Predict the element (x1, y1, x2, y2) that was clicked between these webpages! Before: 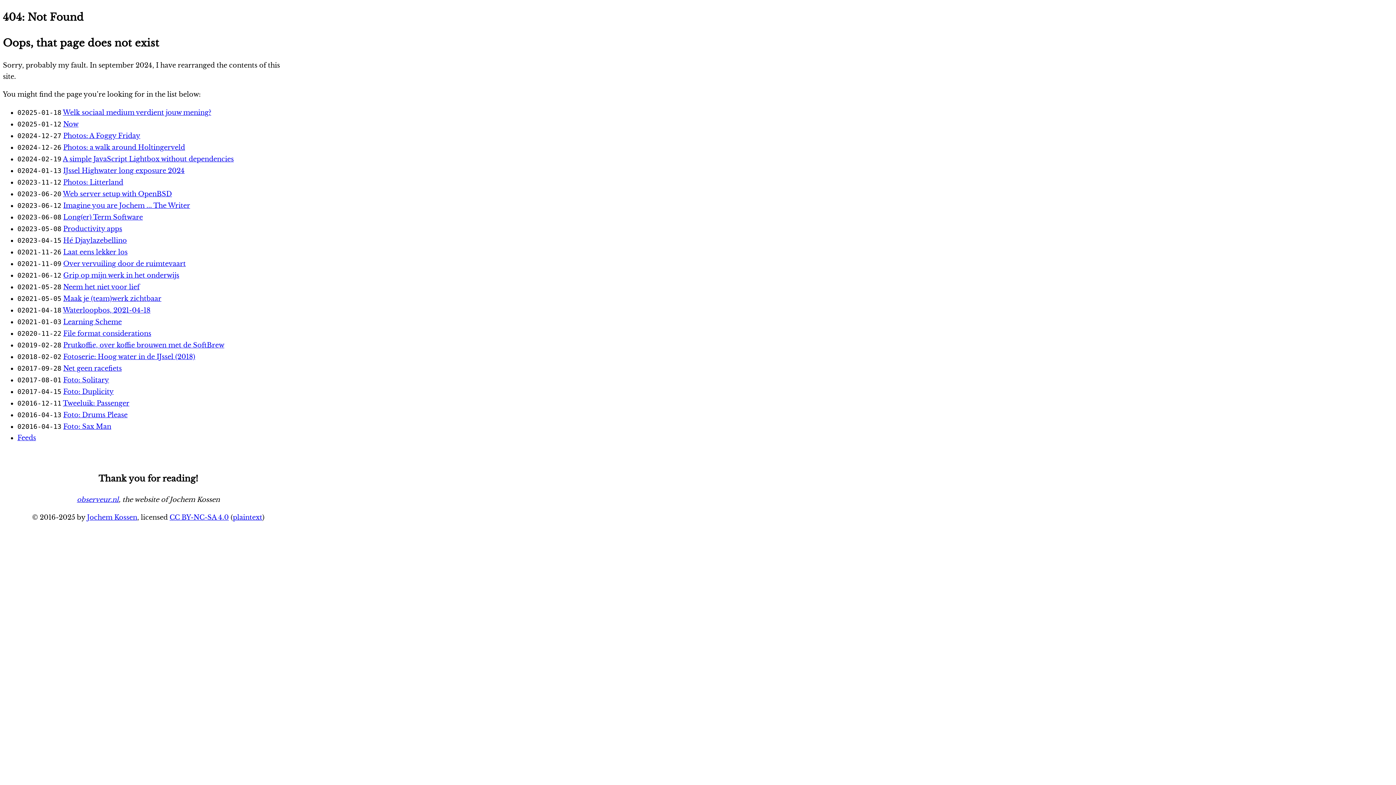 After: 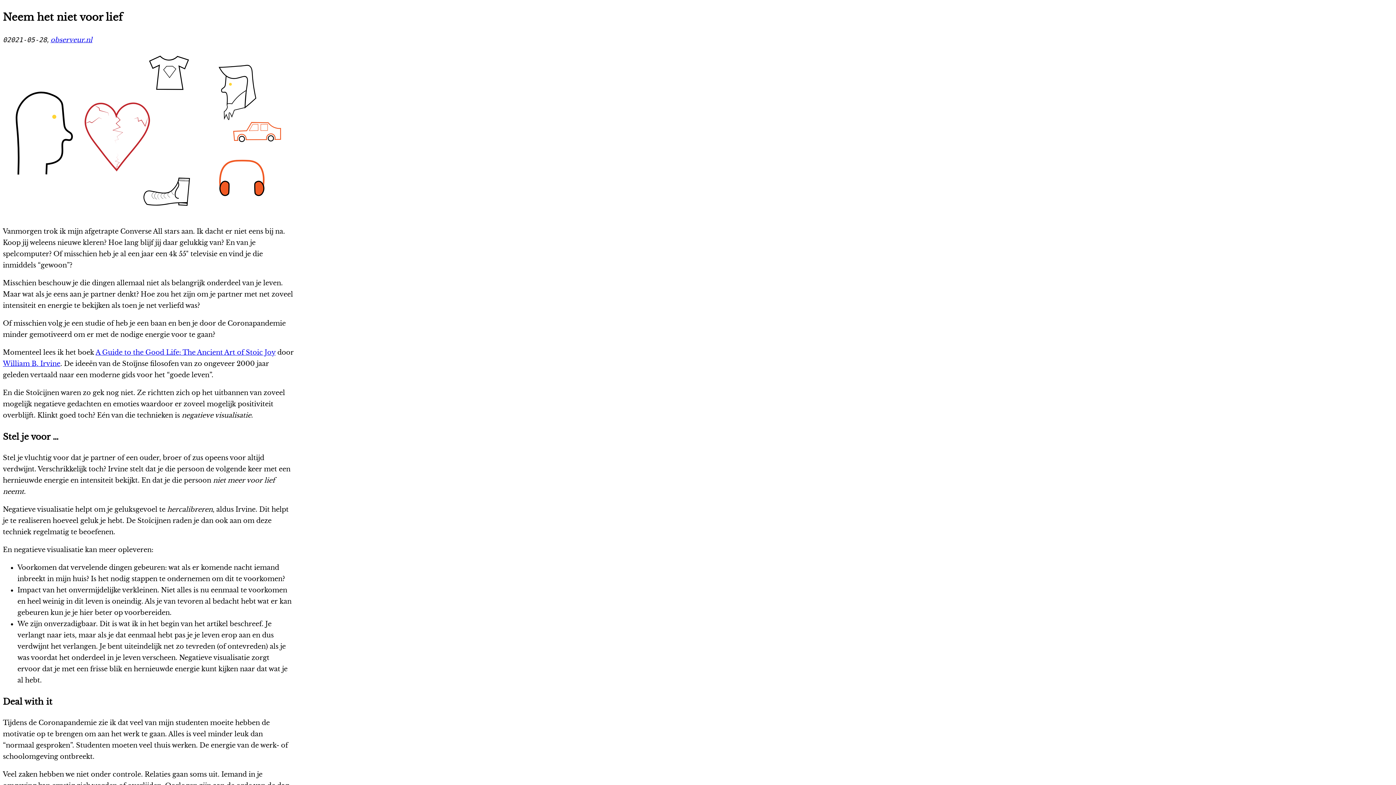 Action: label: Neem het niet voor lief bbox: (63, 283, 139, 291)